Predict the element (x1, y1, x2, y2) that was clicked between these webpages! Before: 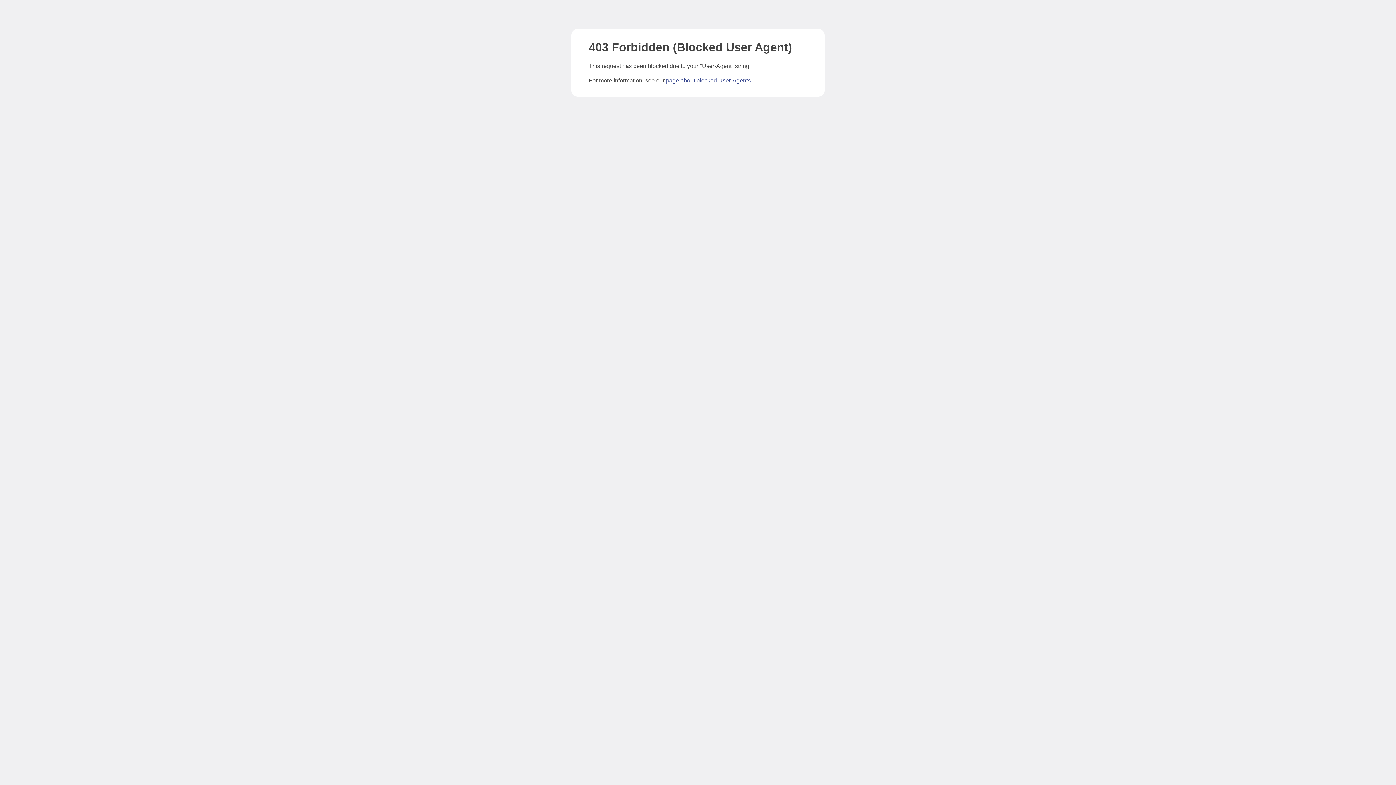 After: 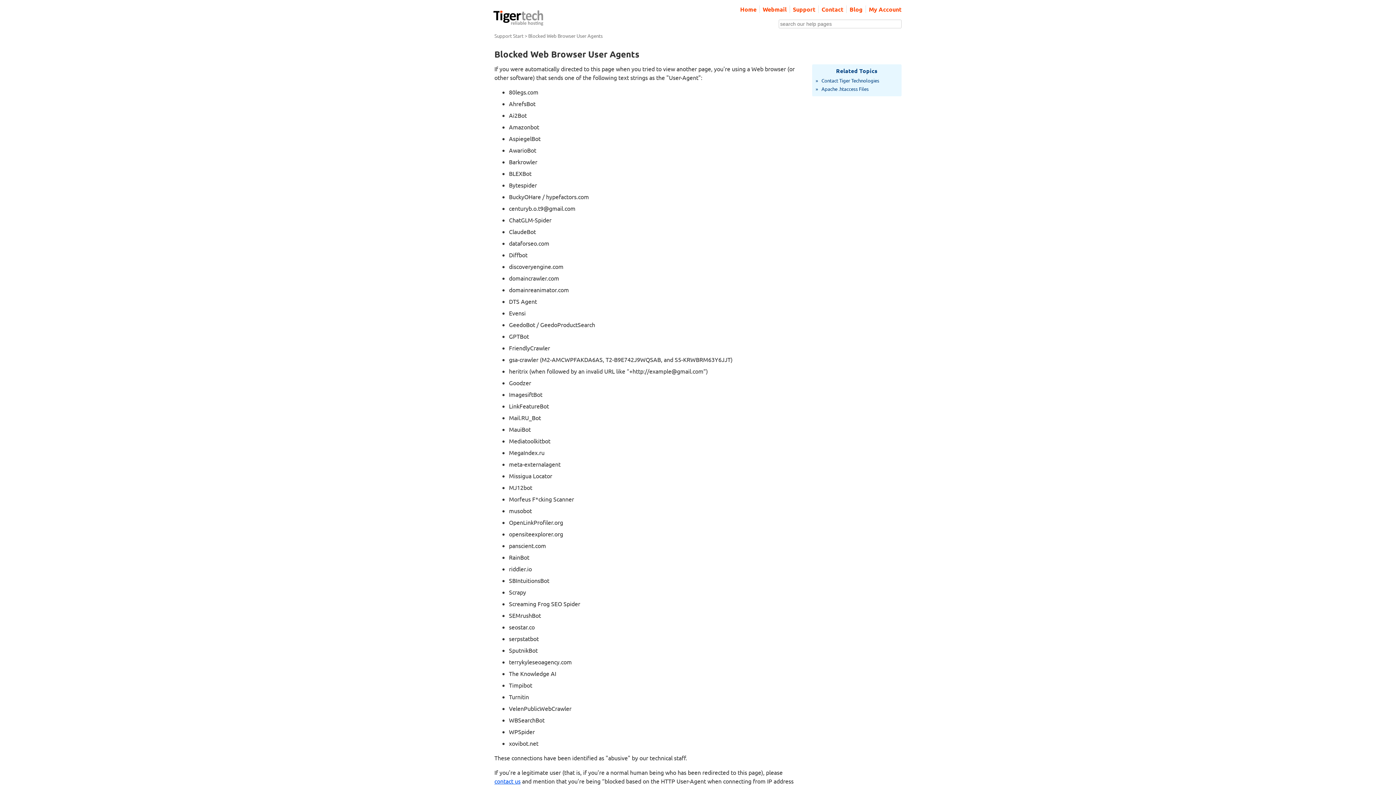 Action: bbox: (666, 77, 750, 83) label: page about blocked User-Agents